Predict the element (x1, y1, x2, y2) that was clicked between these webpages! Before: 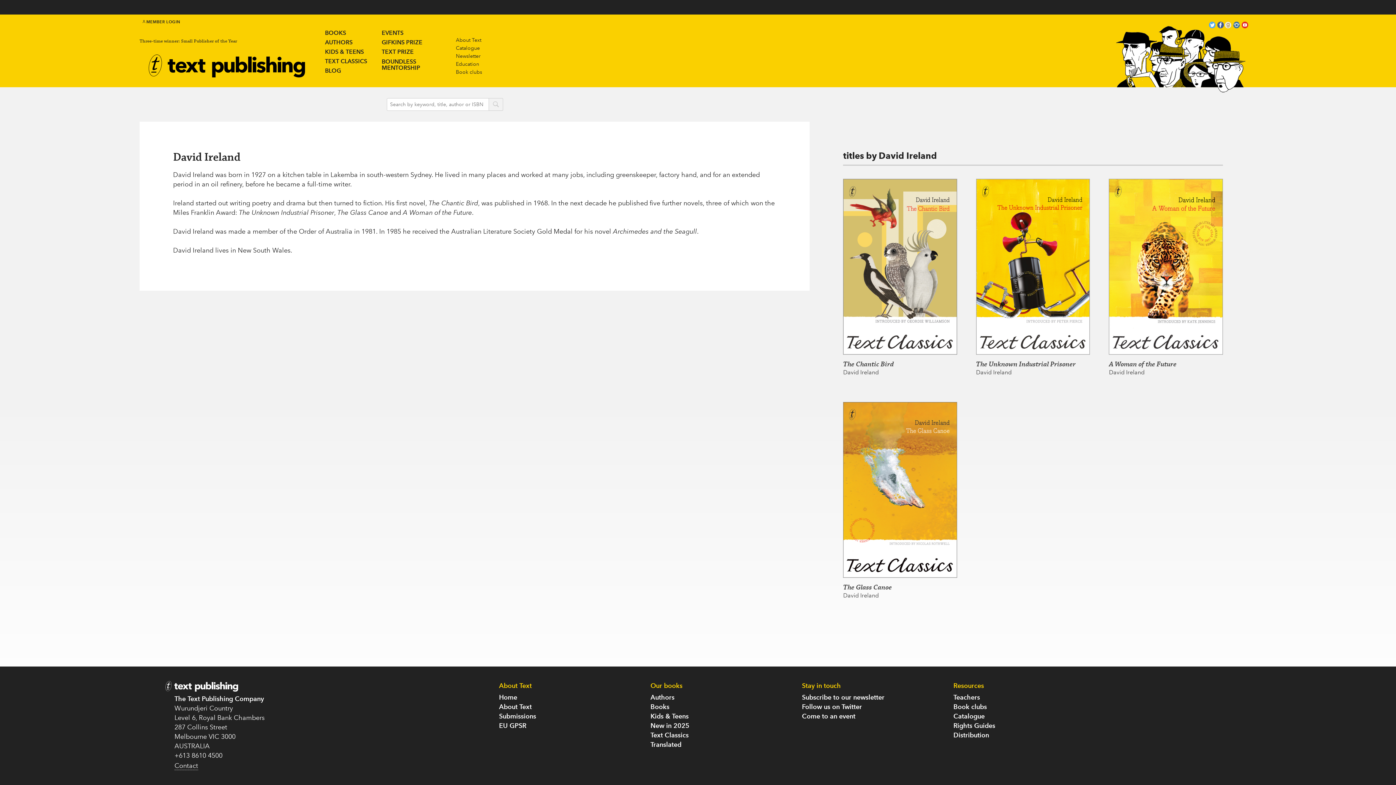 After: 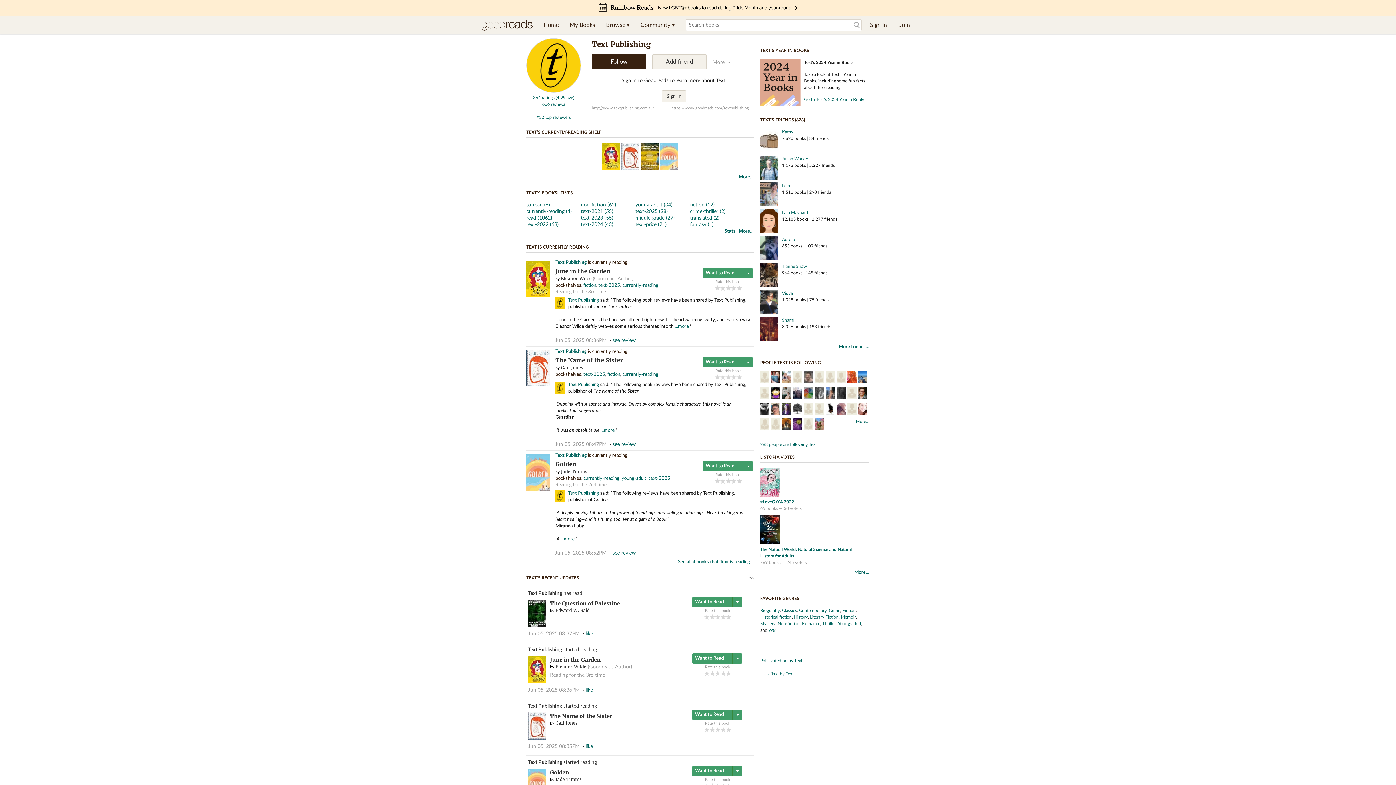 Action: bbox: (1225, 21, 1231, 28)